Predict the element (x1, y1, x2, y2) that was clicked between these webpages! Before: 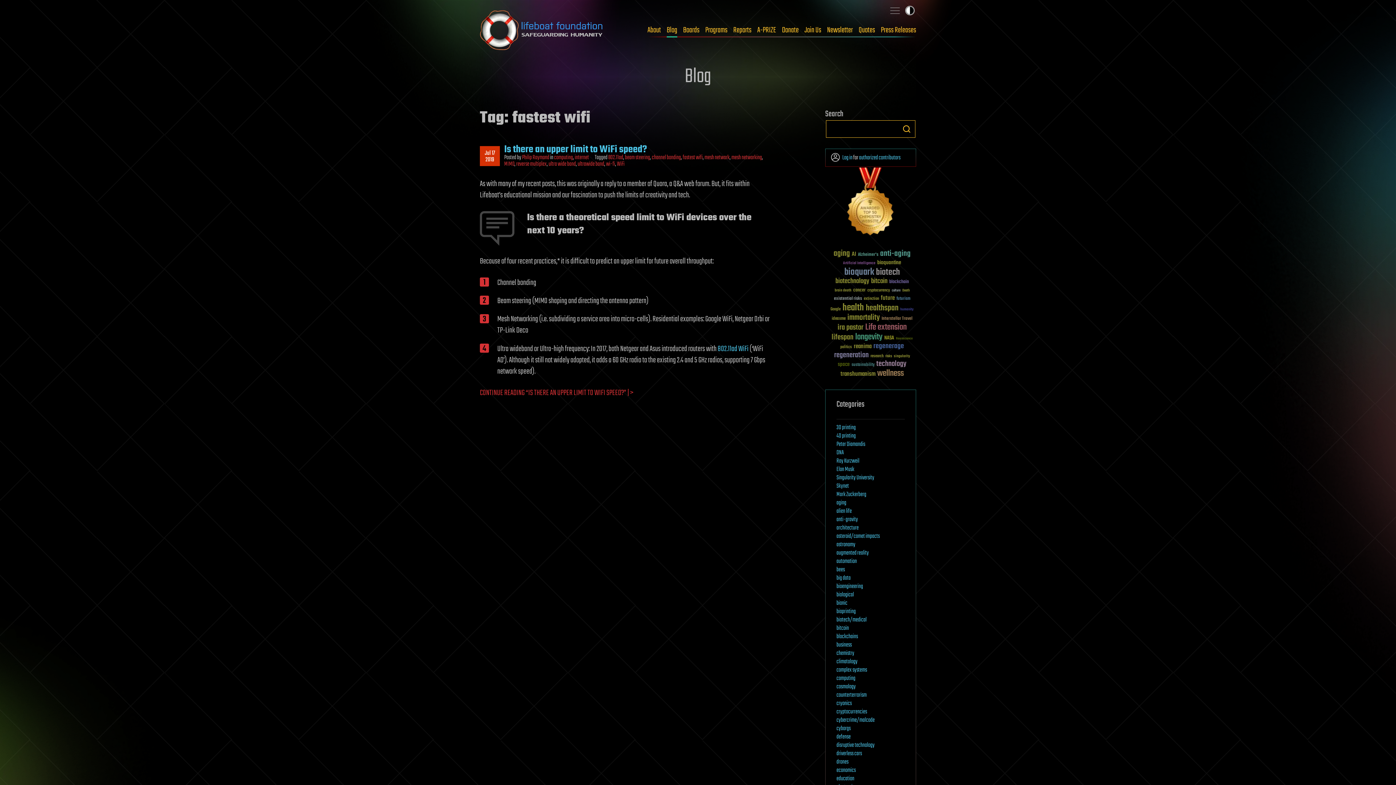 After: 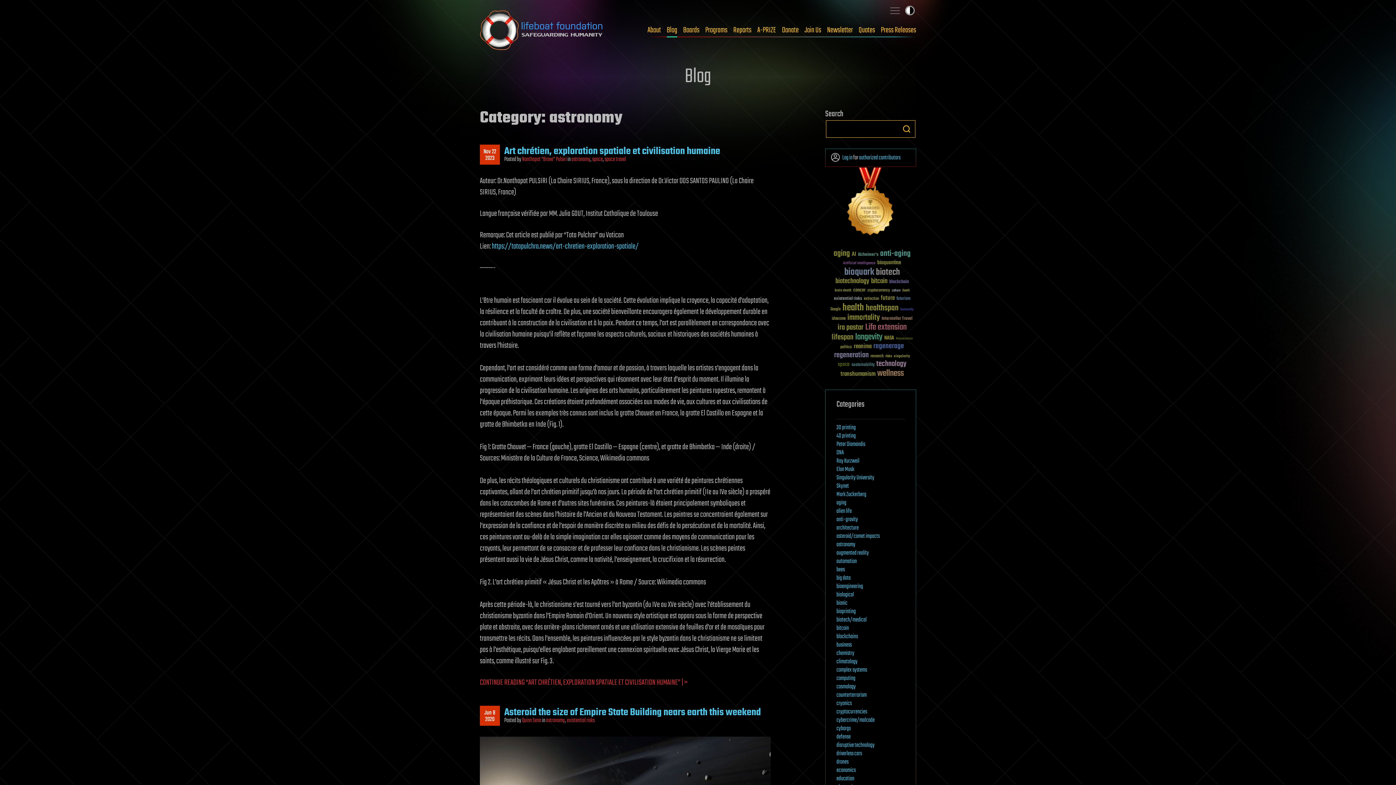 Action: label: astronomy bbox: (836, 540, 855, 549)